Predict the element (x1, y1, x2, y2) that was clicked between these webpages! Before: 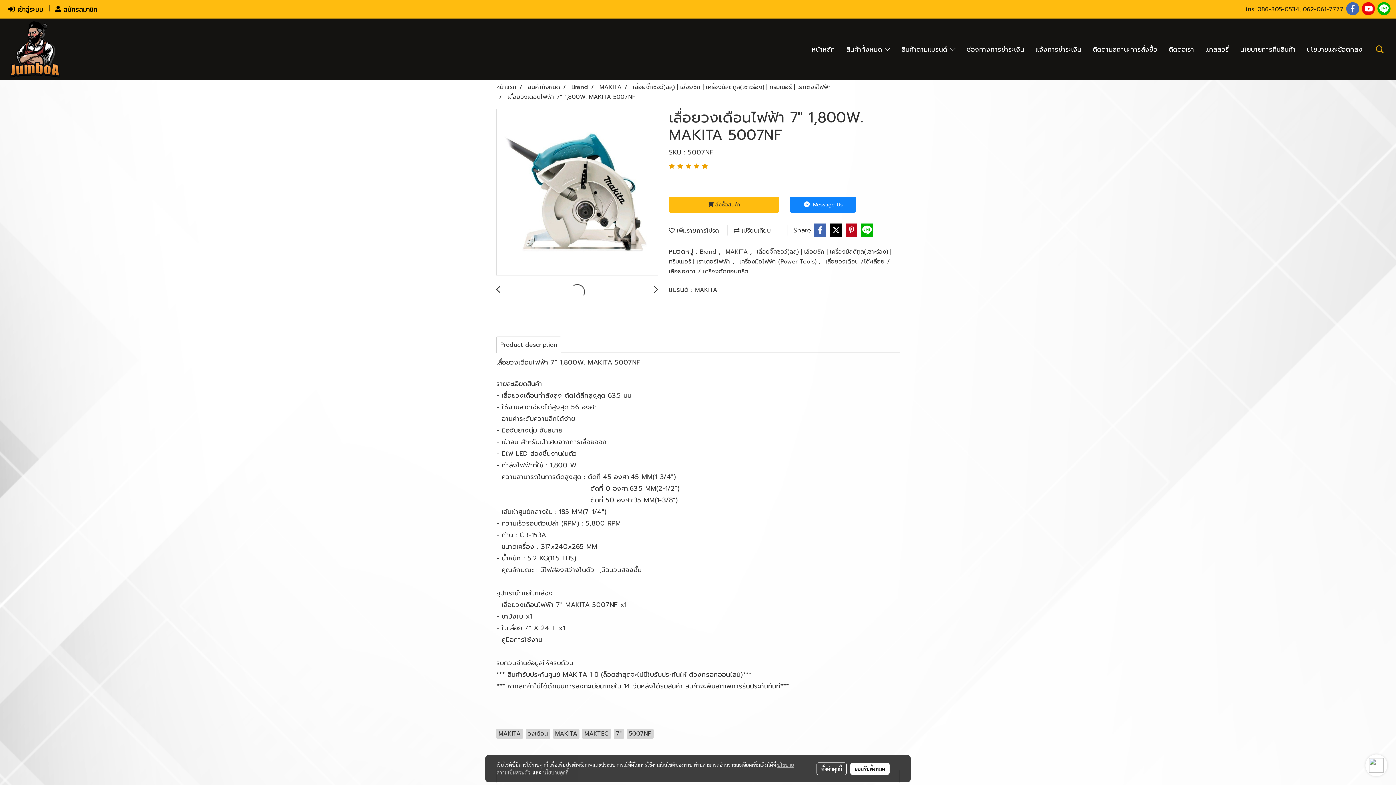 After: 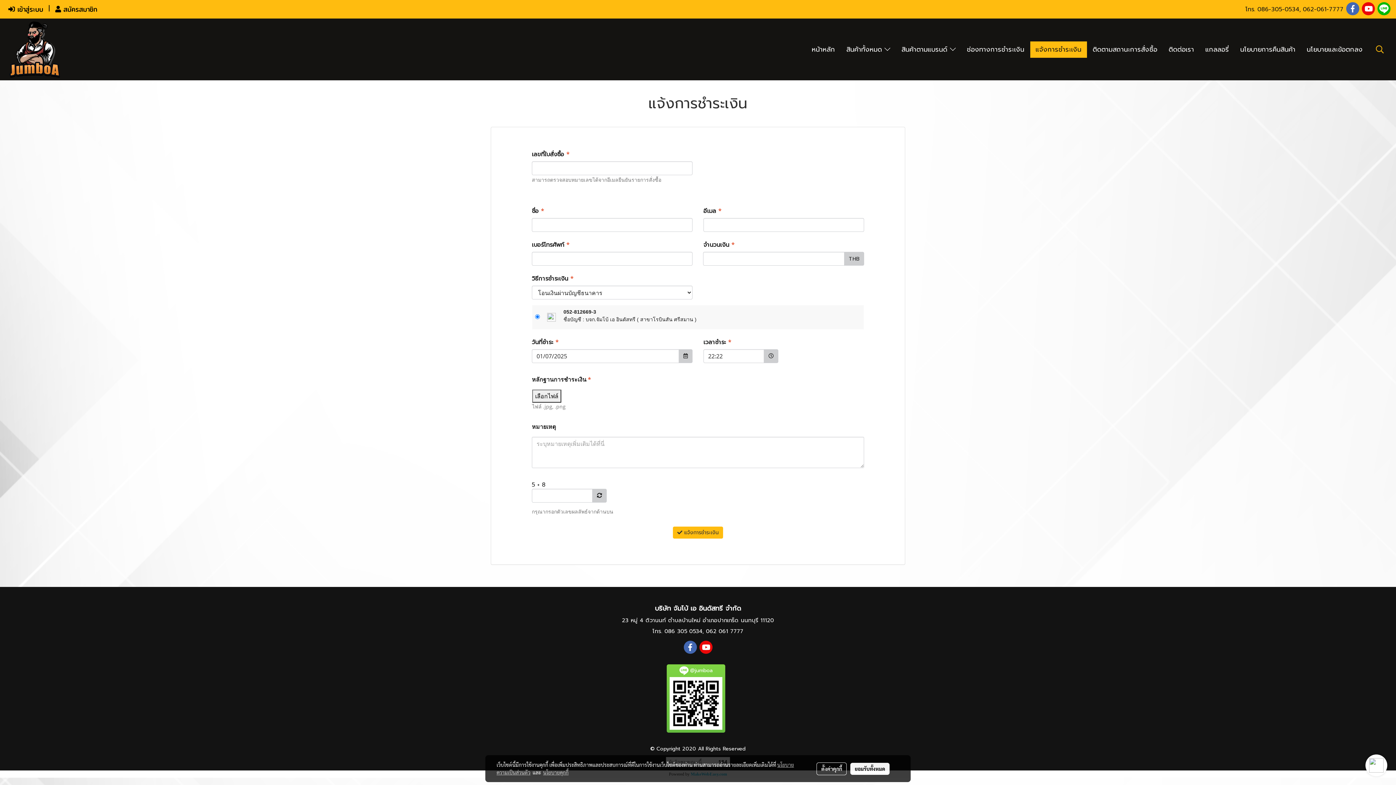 Action: label: แจ้งการชำระเงิน bbox: (1030, 41, 1087, 57)